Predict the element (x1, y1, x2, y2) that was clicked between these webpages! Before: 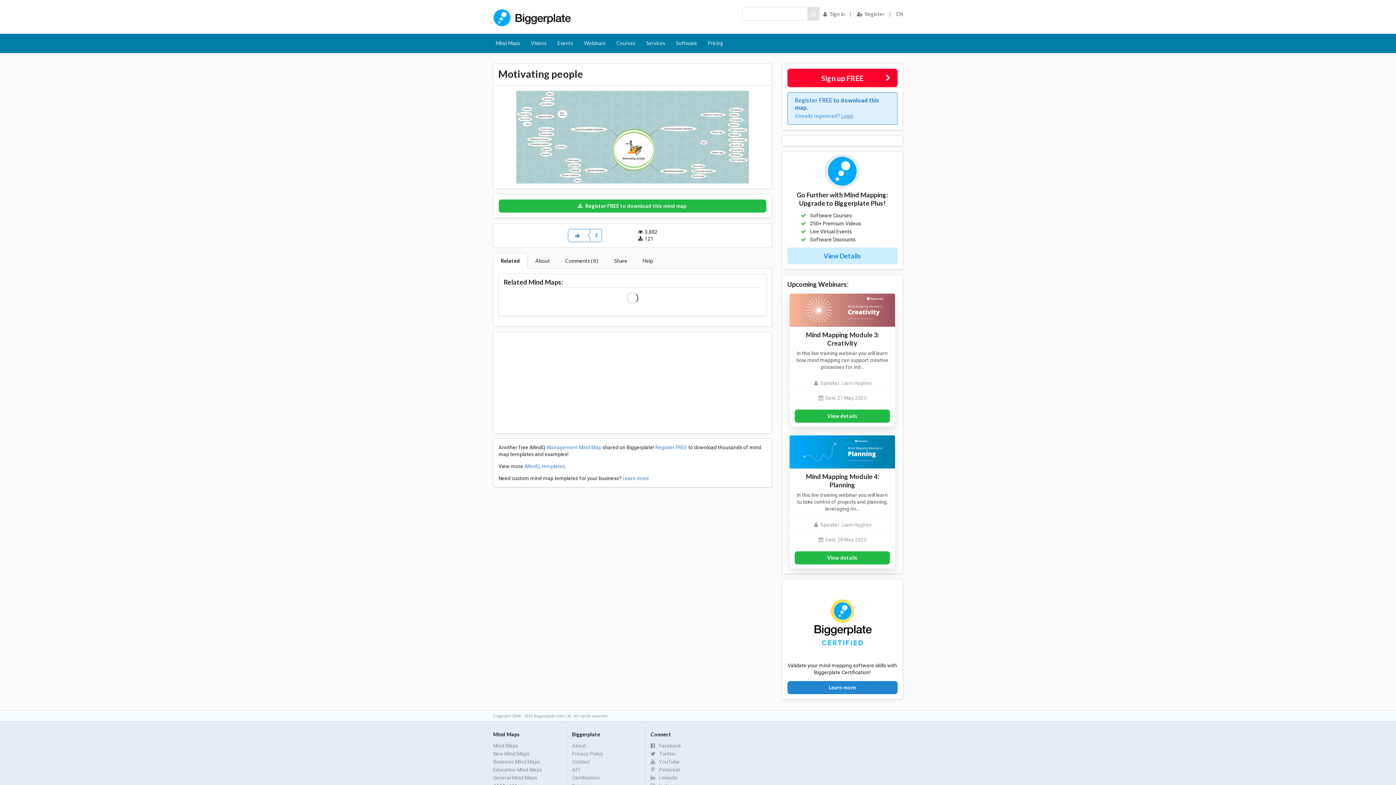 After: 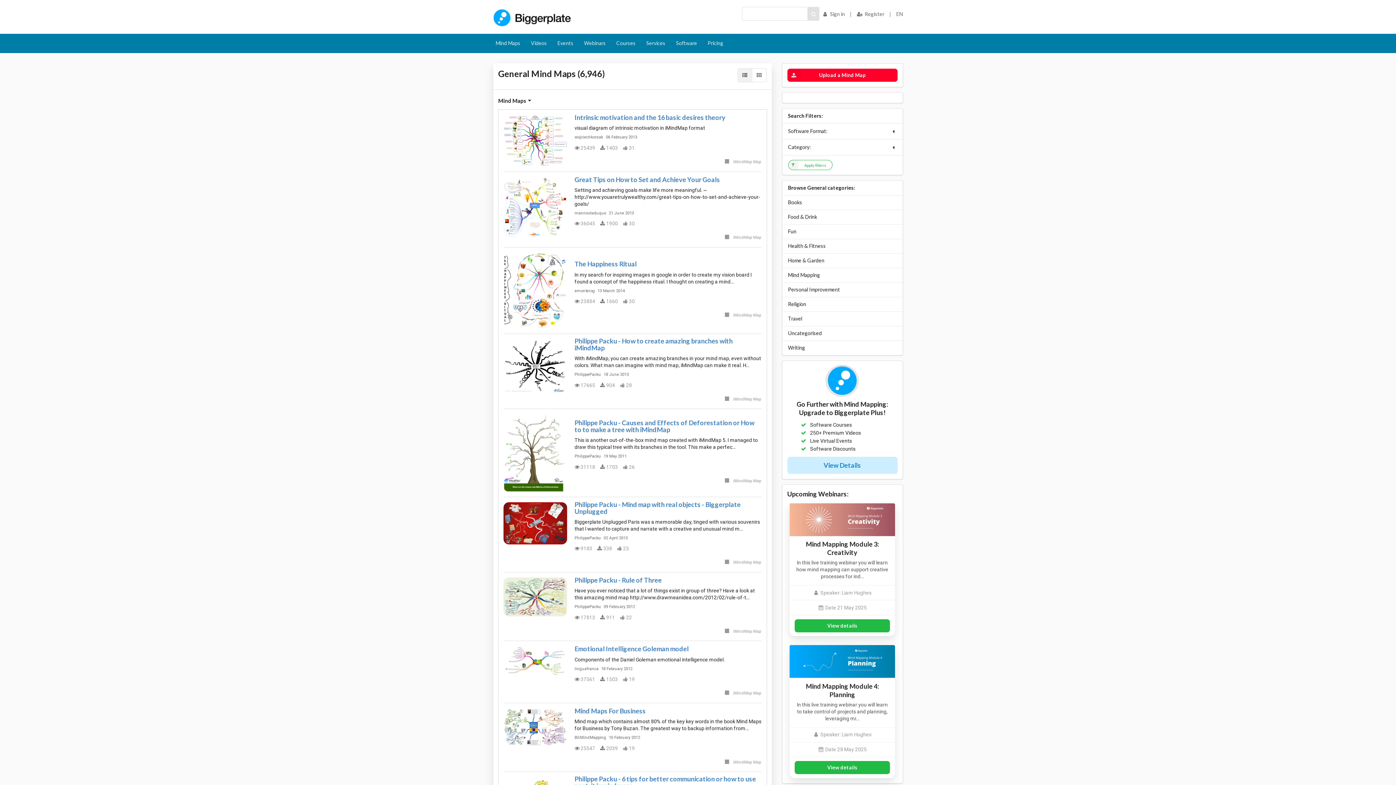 Action: label: General Mind Maps bbox: (493, 774, 561, 782)